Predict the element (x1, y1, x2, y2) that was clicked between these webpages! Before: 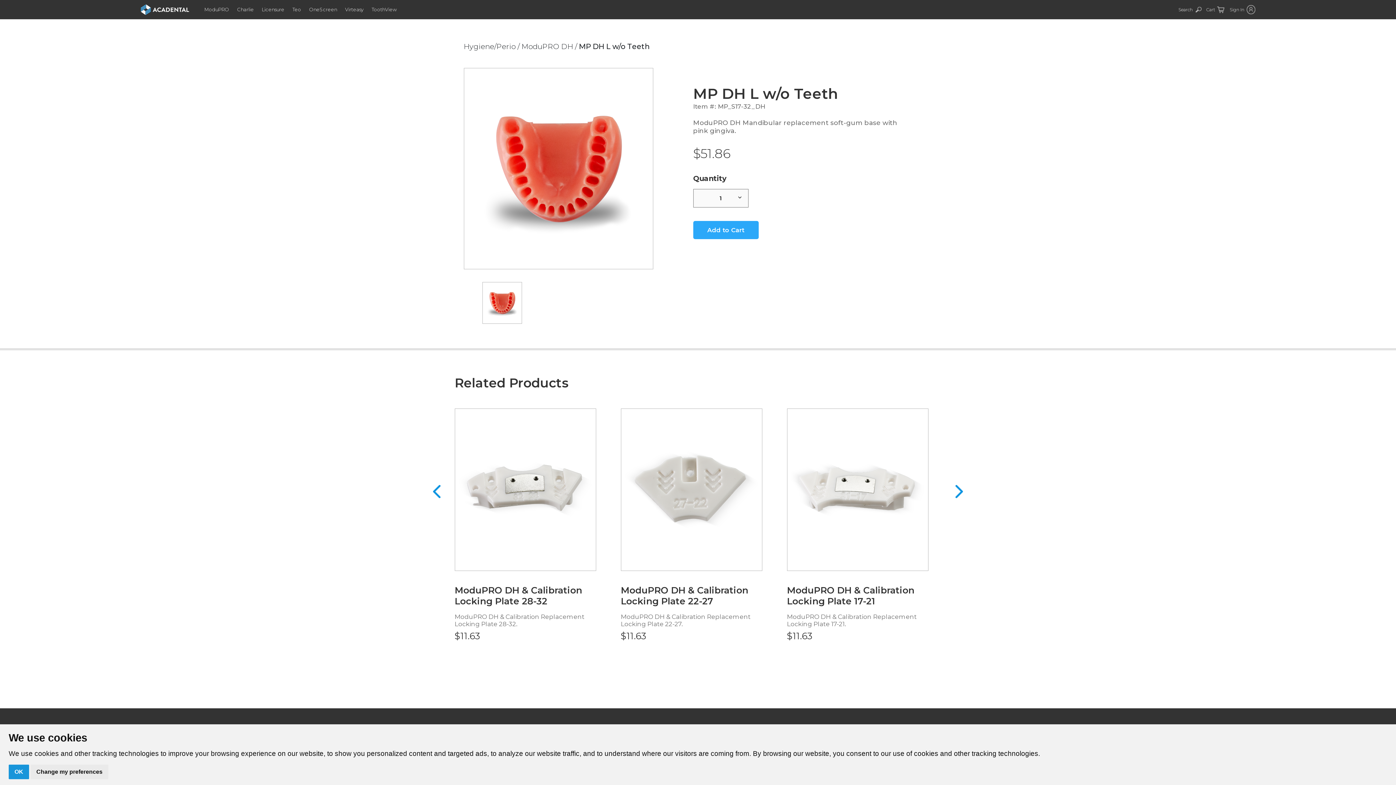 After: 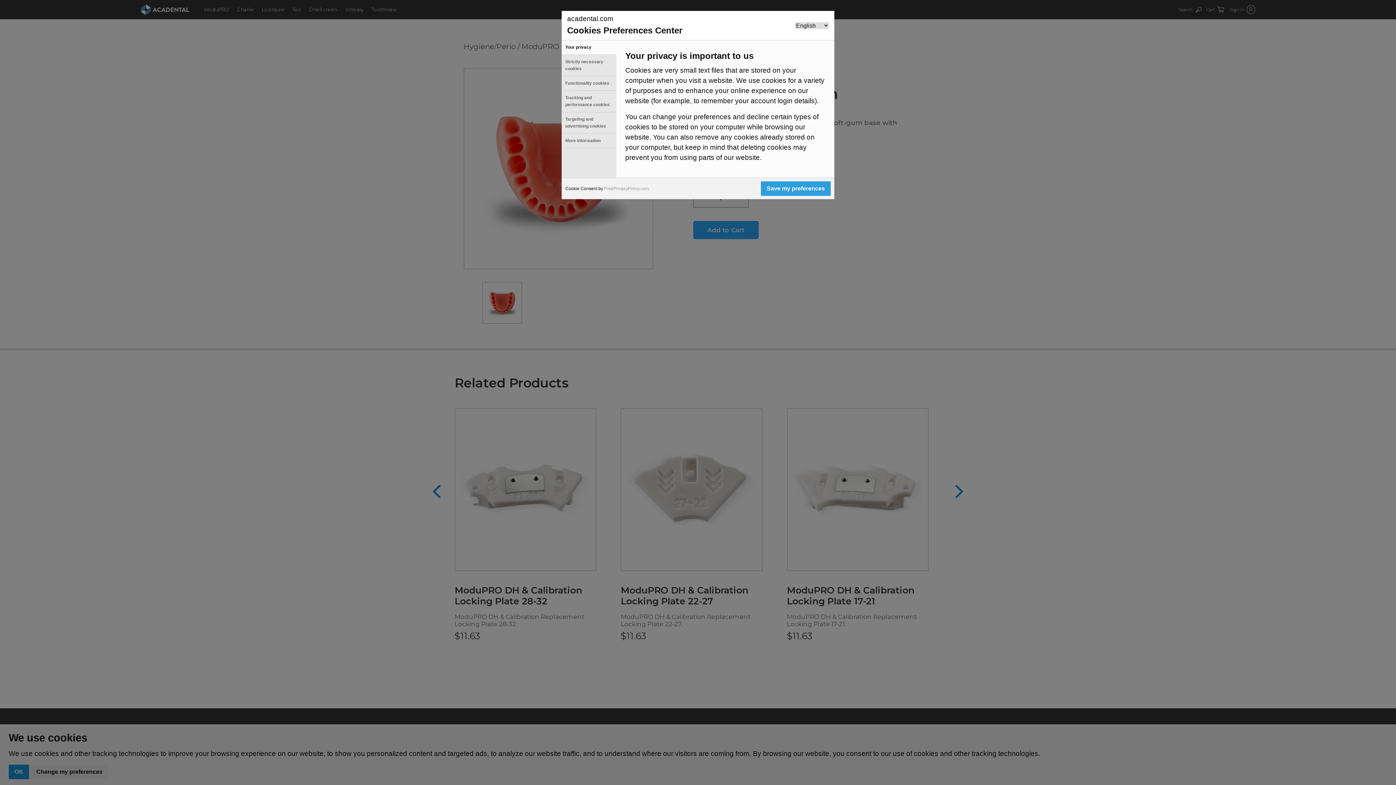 Action: label: Change my preferences bbox: (30, 765, 108, 779)